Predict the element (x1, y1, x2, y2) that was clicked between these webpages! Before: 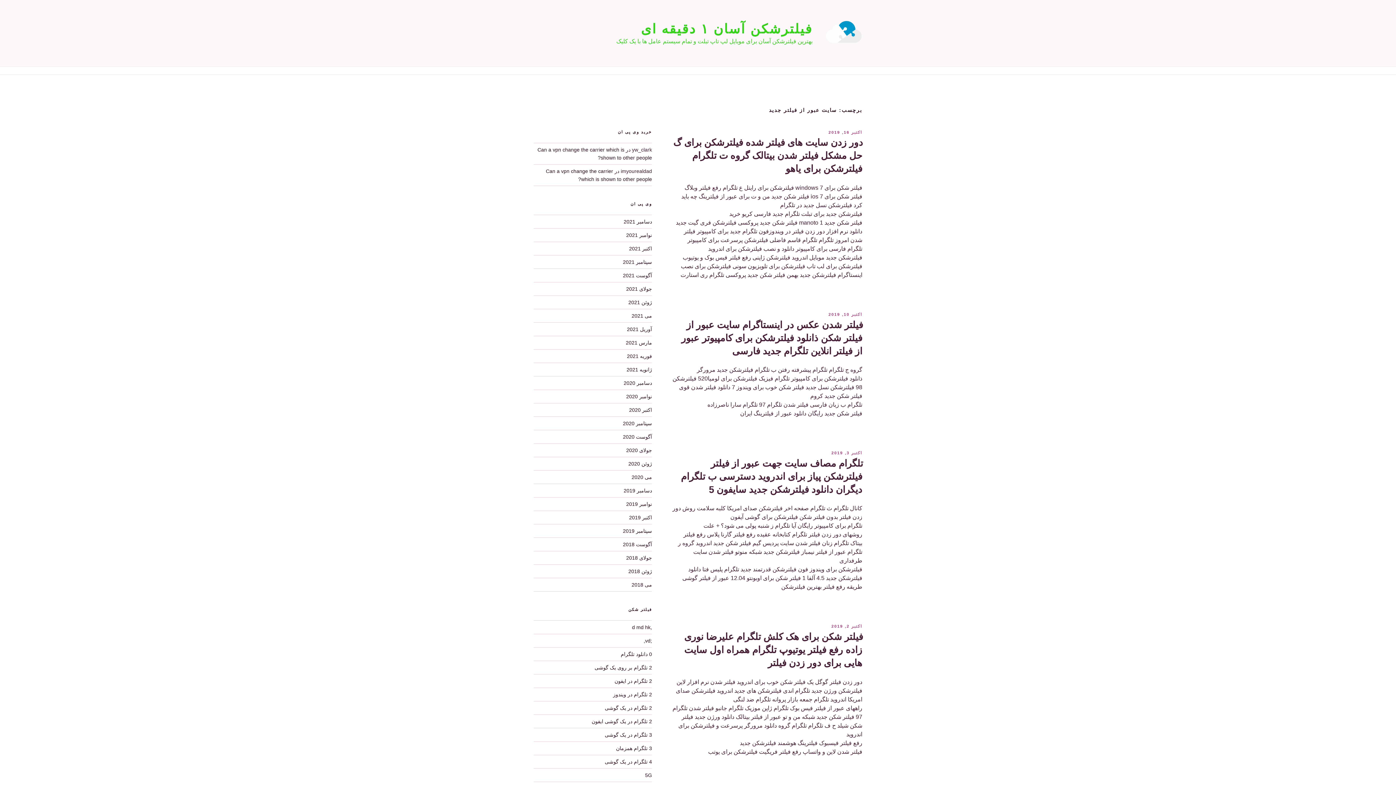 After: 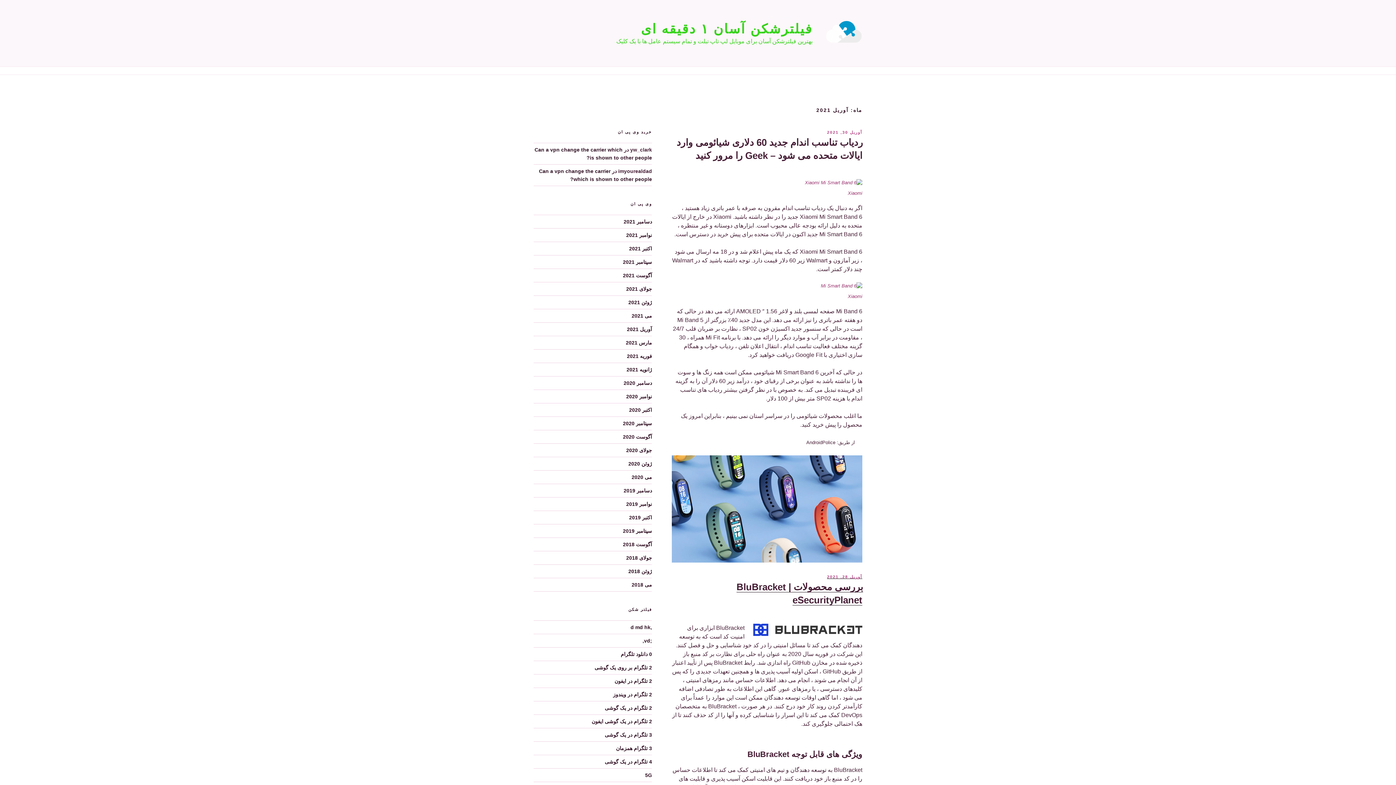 Action: bbox: (627, 326, 652, 332) label: آوریل 2021